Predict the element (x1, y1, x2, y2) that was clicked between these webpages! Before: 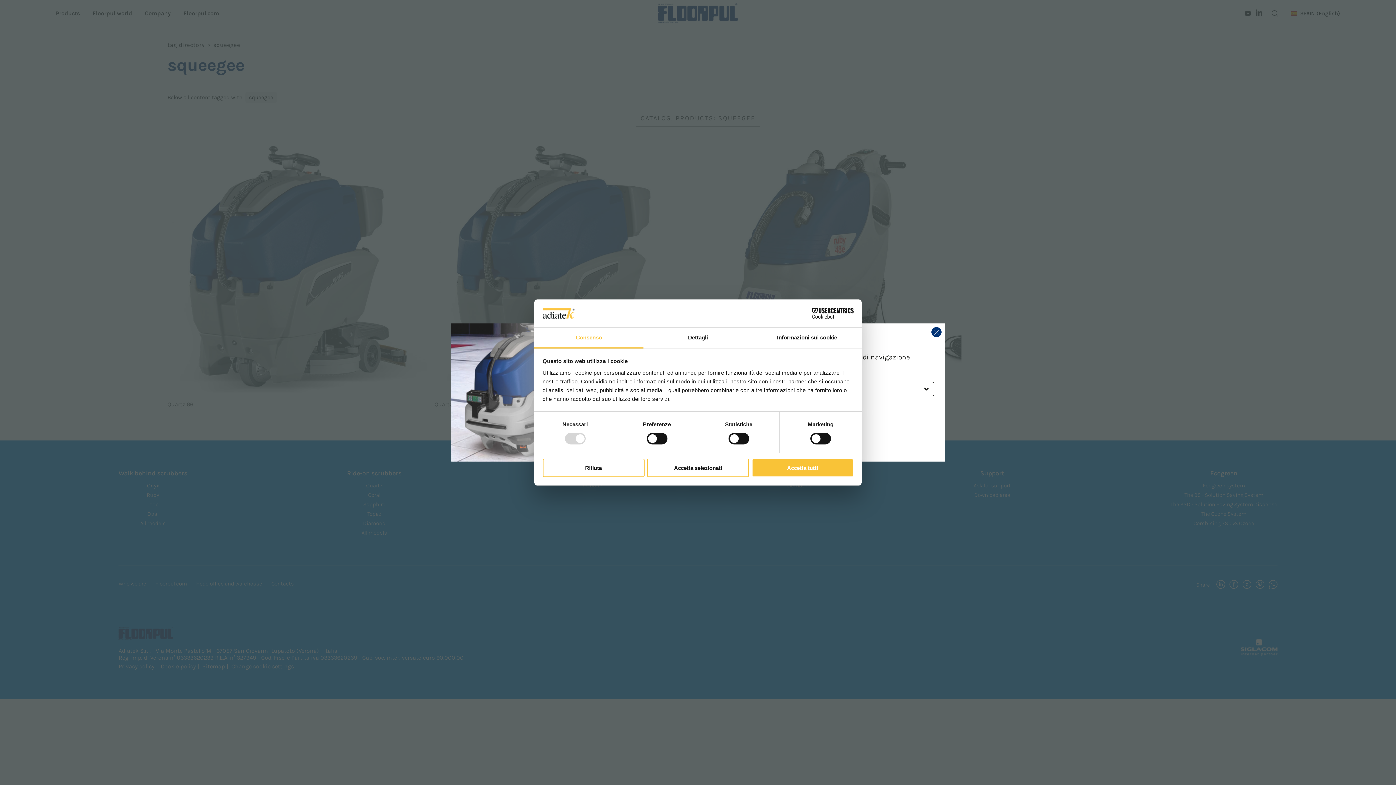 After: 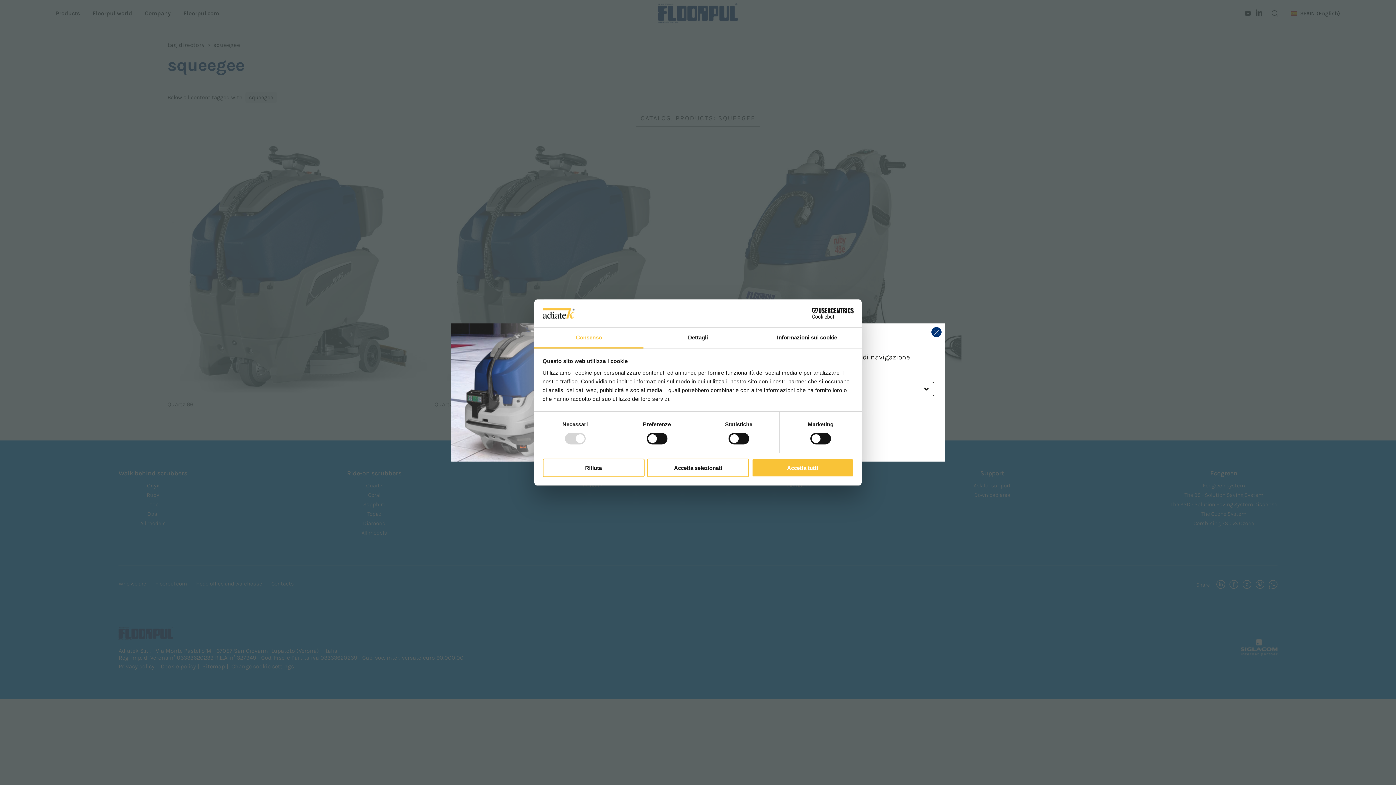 Action: label: Consenso bbox: (534, 327, 643, 348)